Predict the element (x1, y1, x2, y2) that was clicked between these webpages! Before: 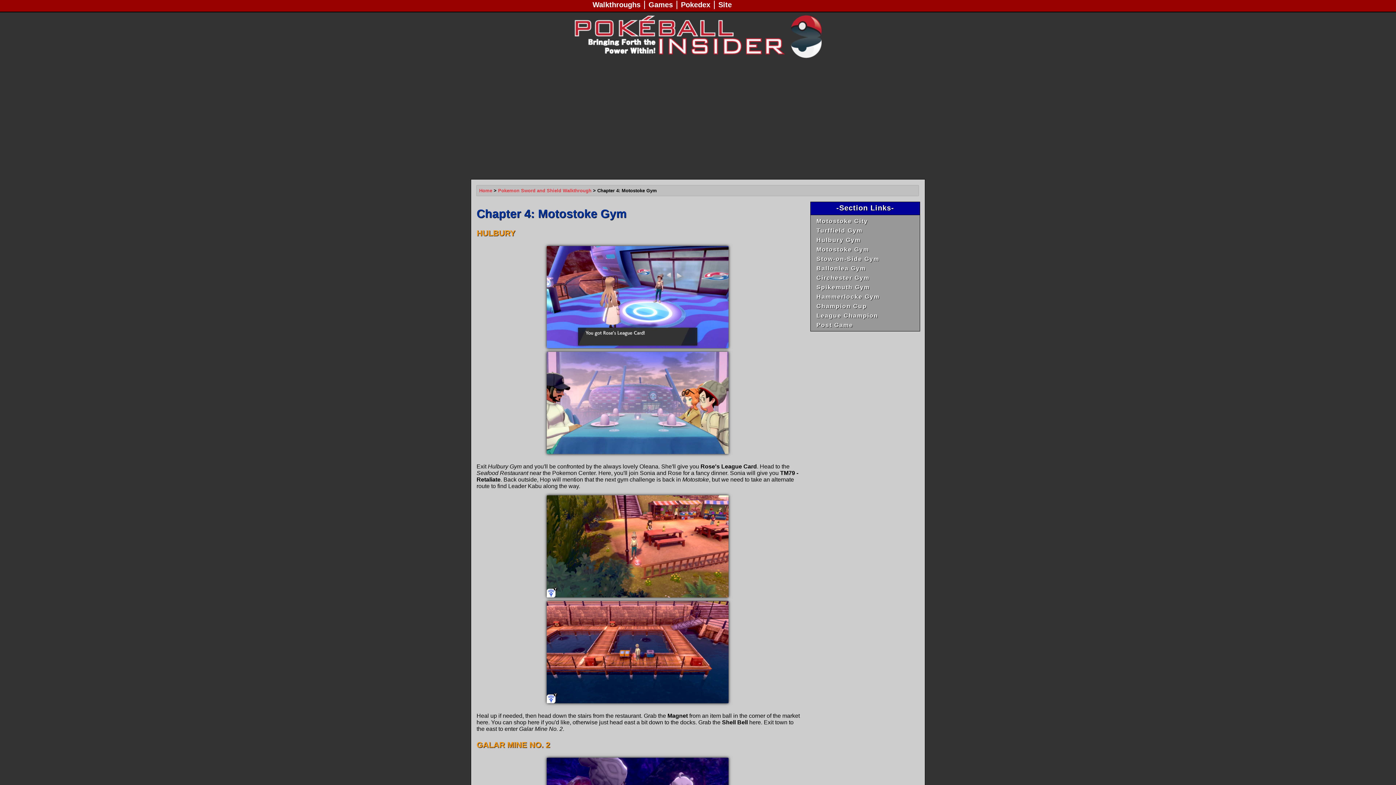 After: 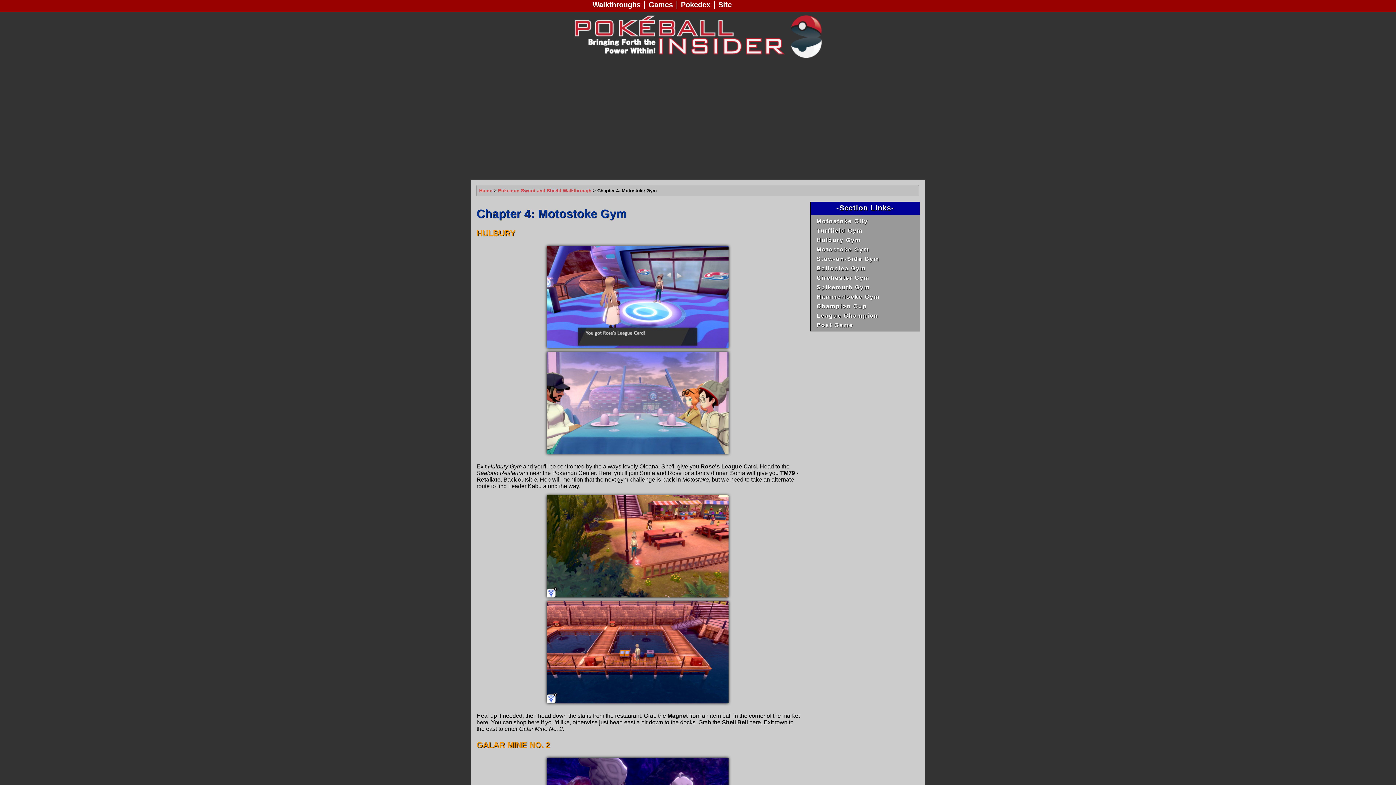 Action: label: Motostoke Gym bbox: (810, 246, 920, 253)